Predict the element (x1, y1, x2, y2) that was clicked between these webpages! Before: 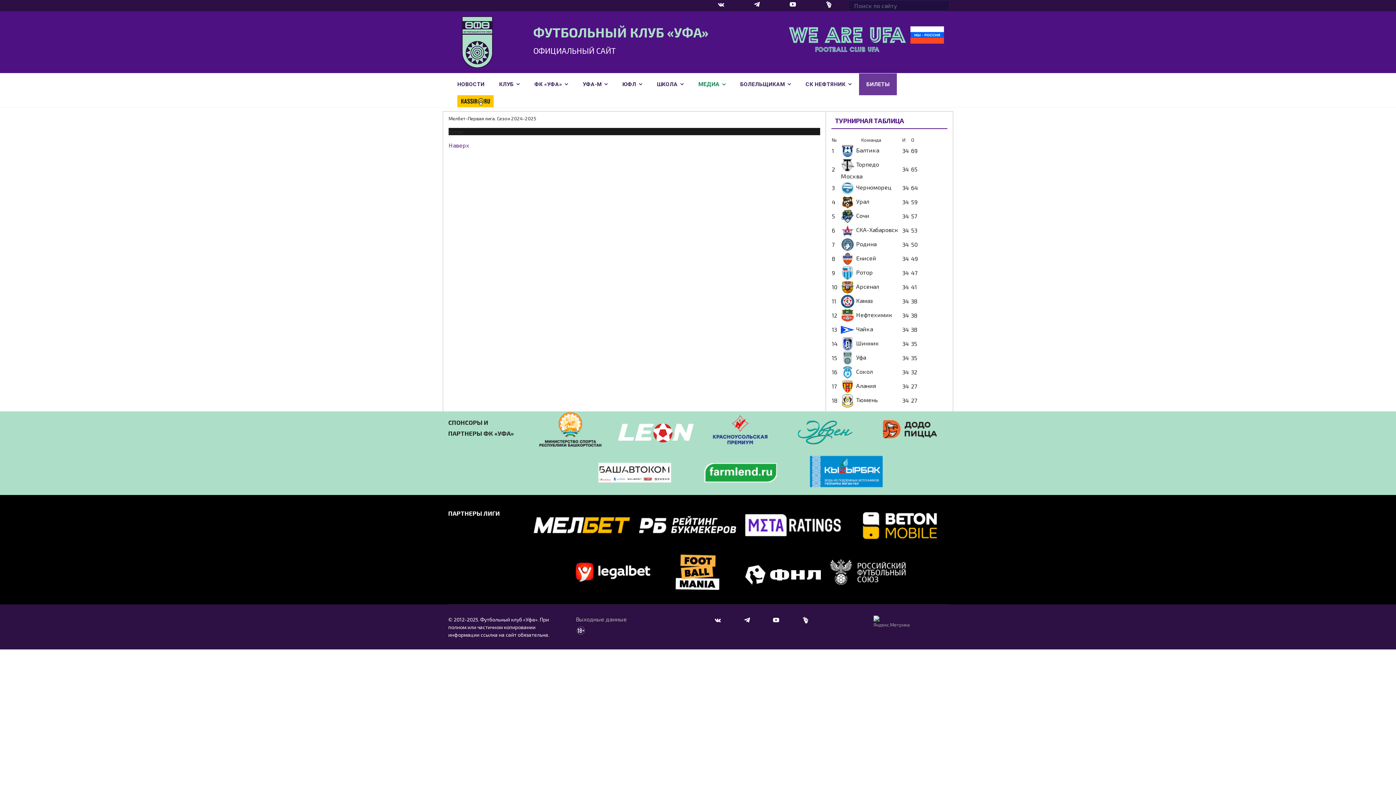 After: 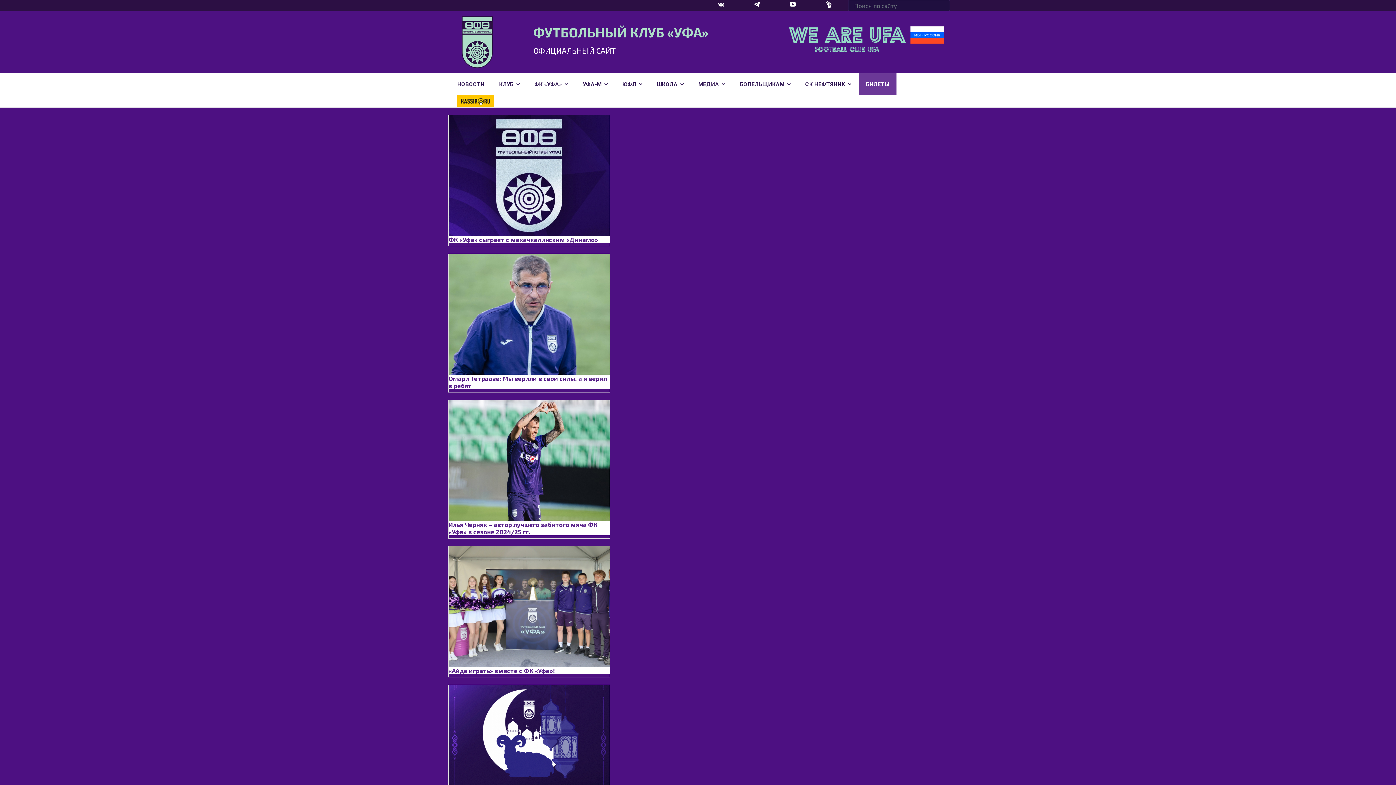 Action: bbox: (492, 73, 527, 95) label: КЛУБ